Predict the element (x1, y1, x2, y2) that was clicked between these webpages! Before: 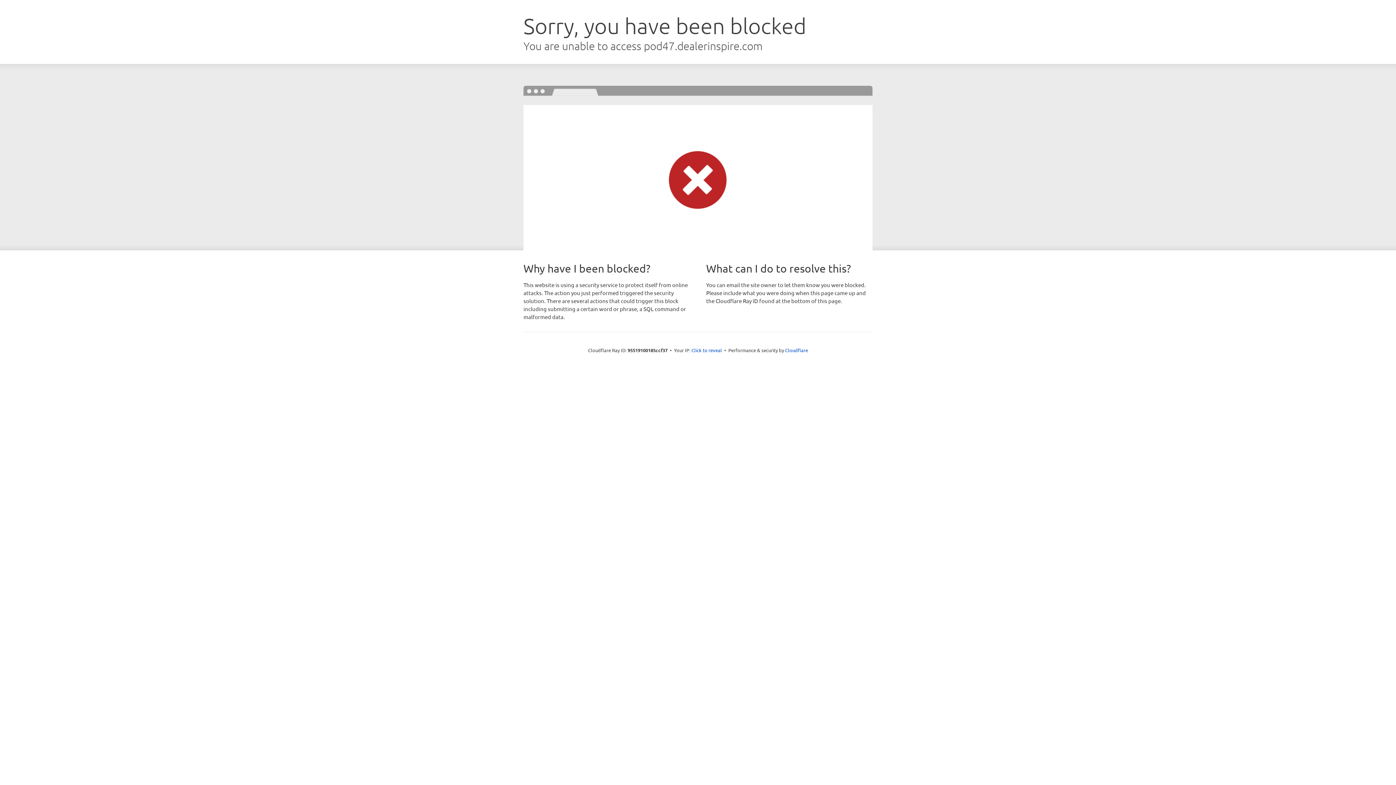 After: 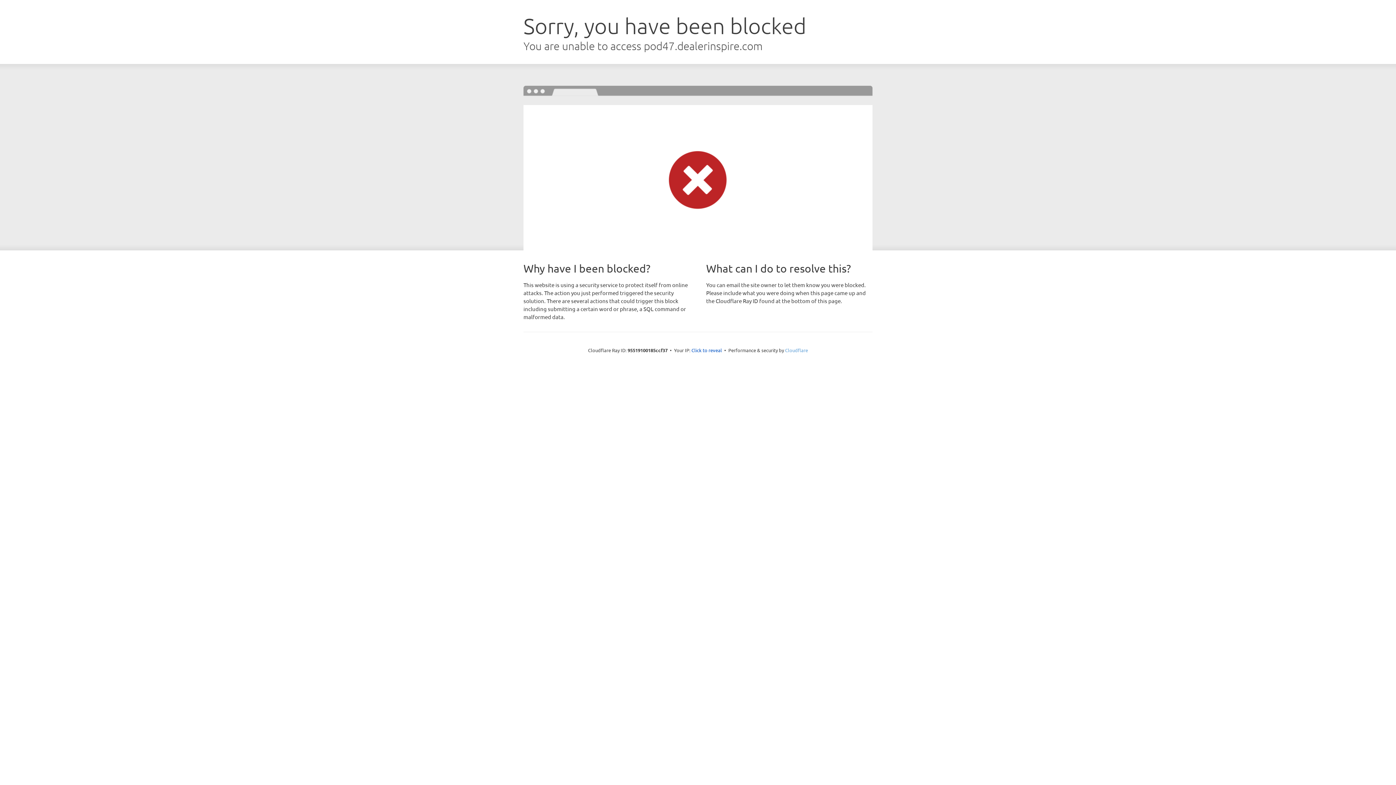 Action: bbox: (785, 347, 808, 353) label: Cloudflare